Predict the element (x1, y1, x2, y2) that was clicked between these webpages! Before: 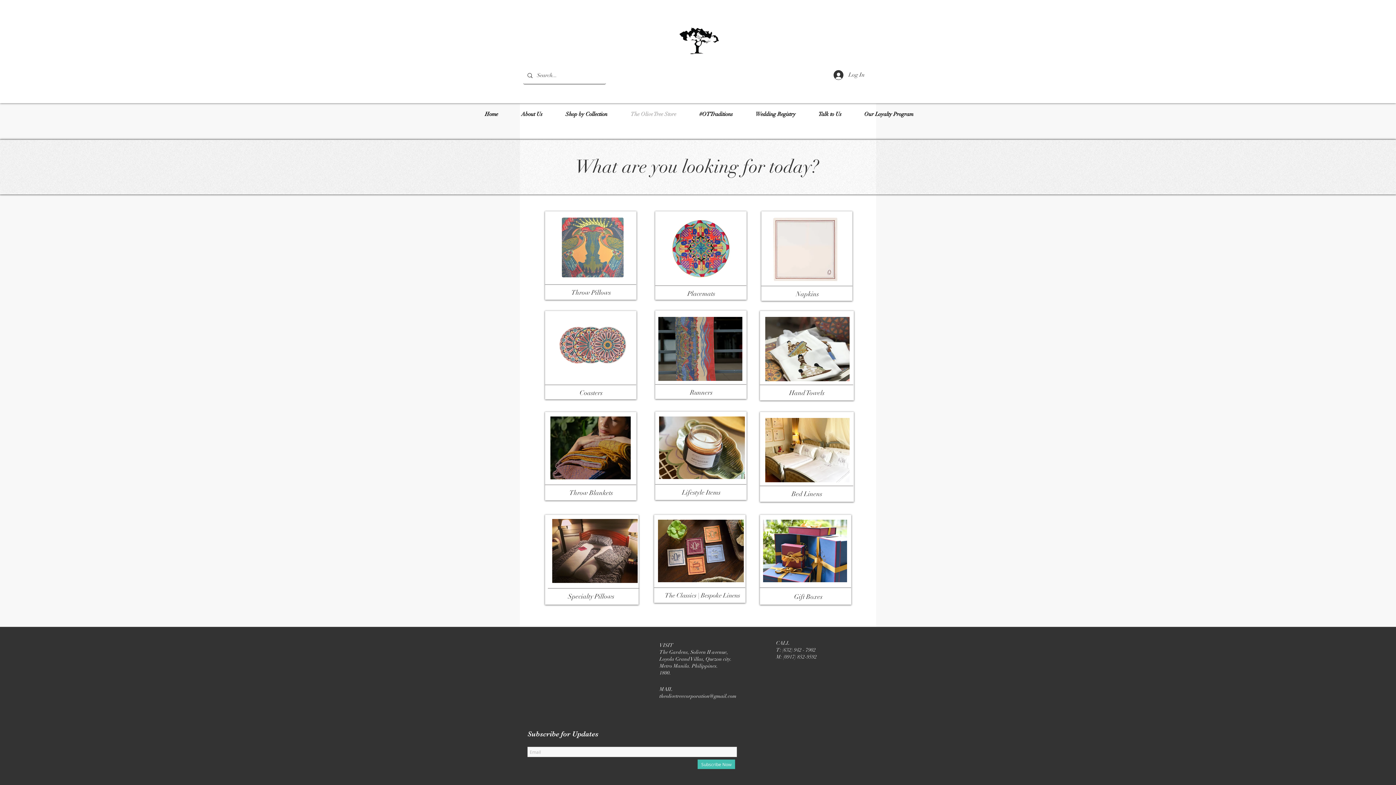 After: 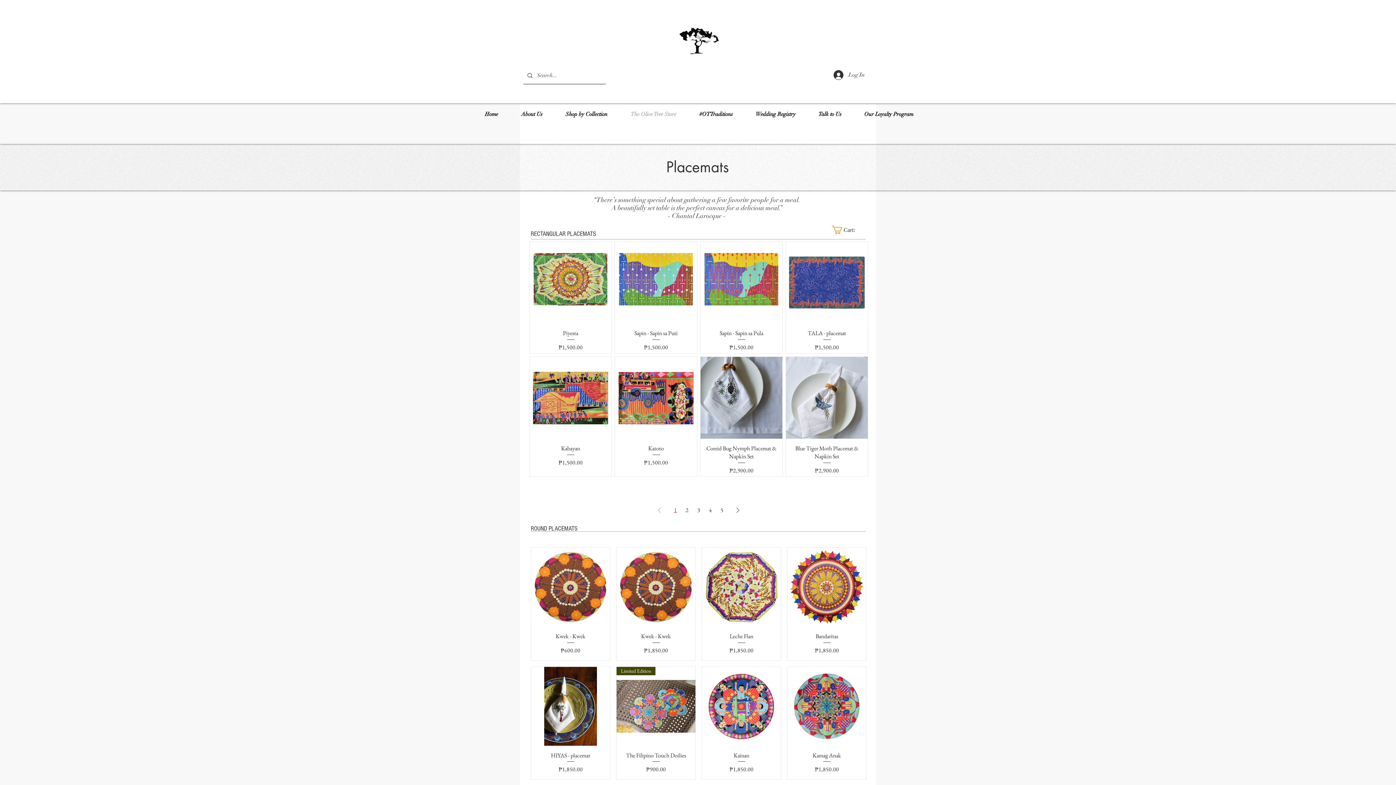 Action: bbox: (666, 218, 735, 279)